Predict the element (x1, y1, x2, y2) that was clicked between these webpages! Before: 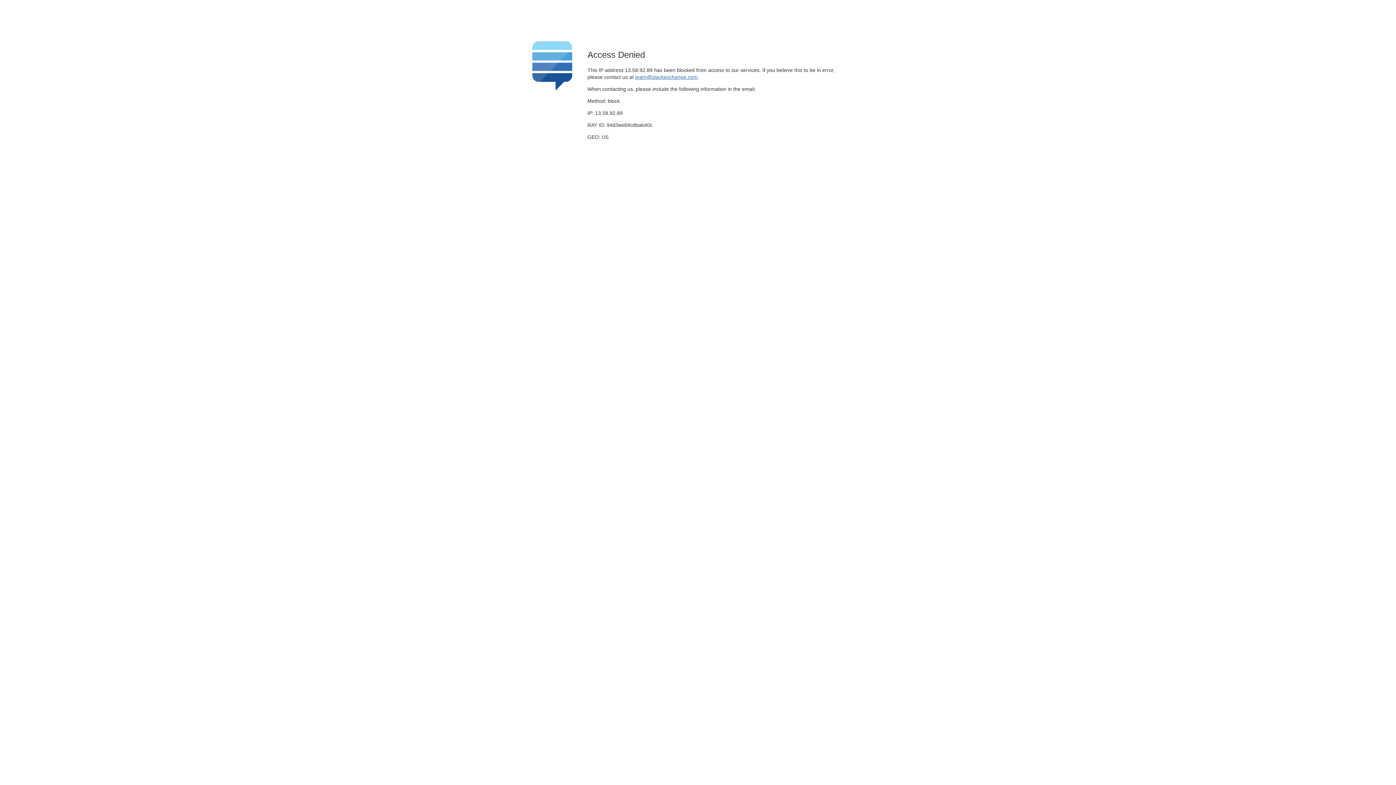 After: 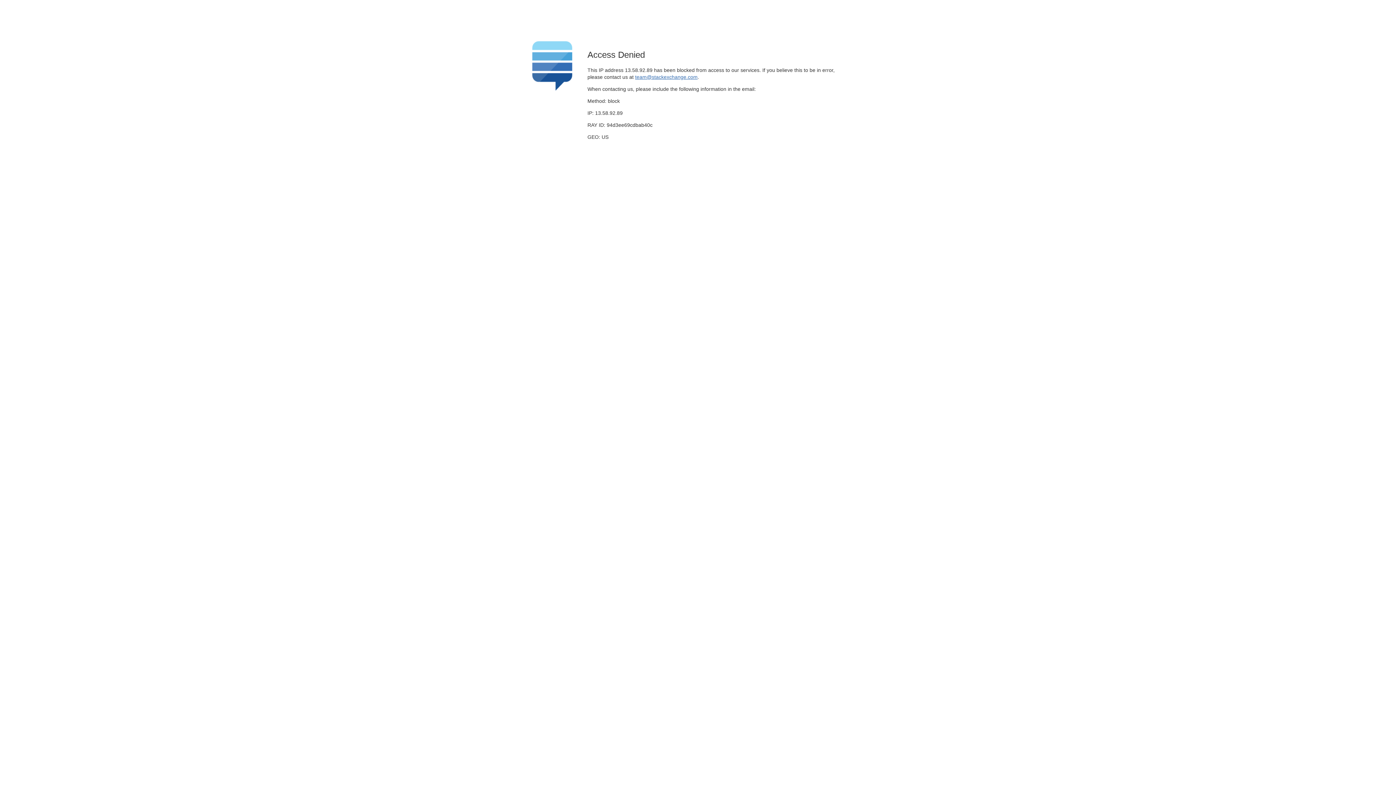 Action: bbox: (635, 74, 697, 79) label: team@stackexchange.com